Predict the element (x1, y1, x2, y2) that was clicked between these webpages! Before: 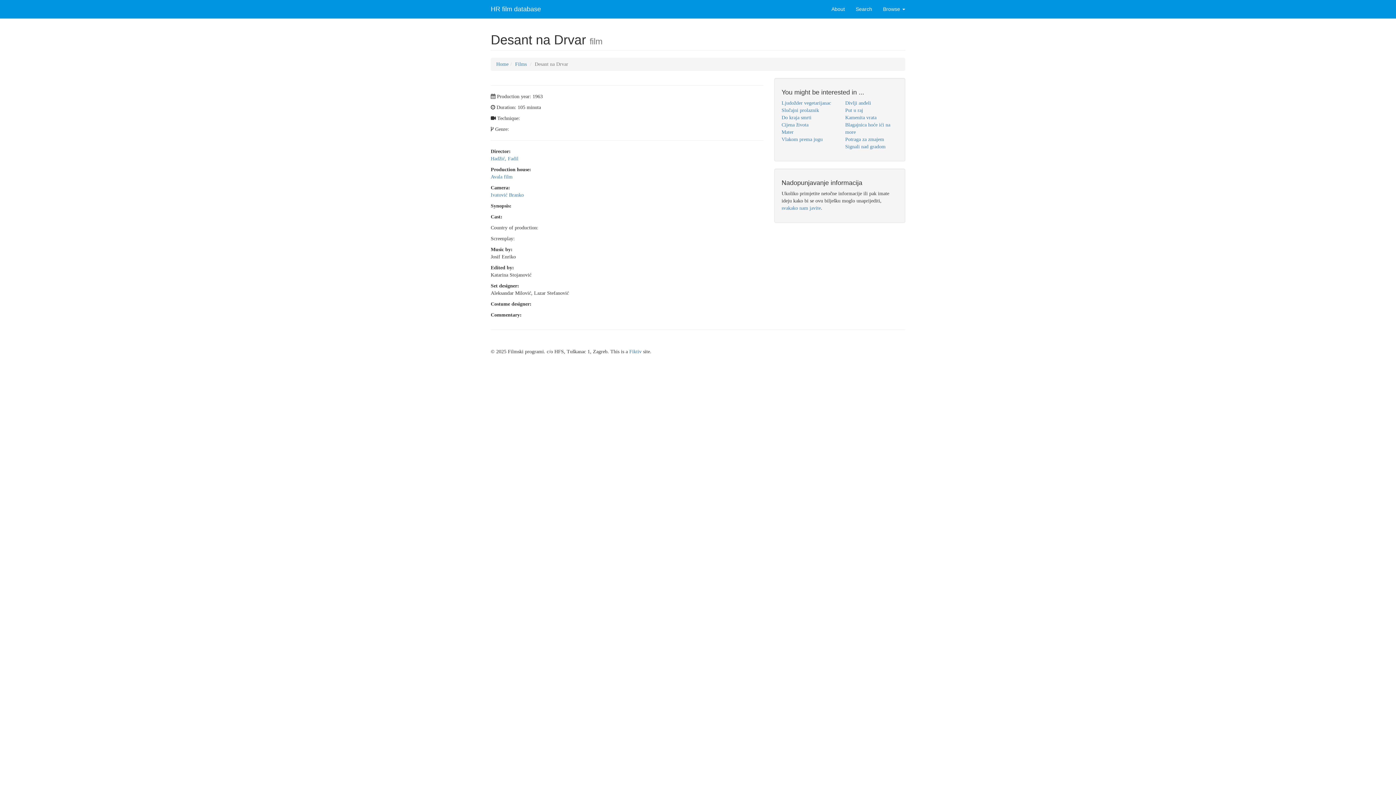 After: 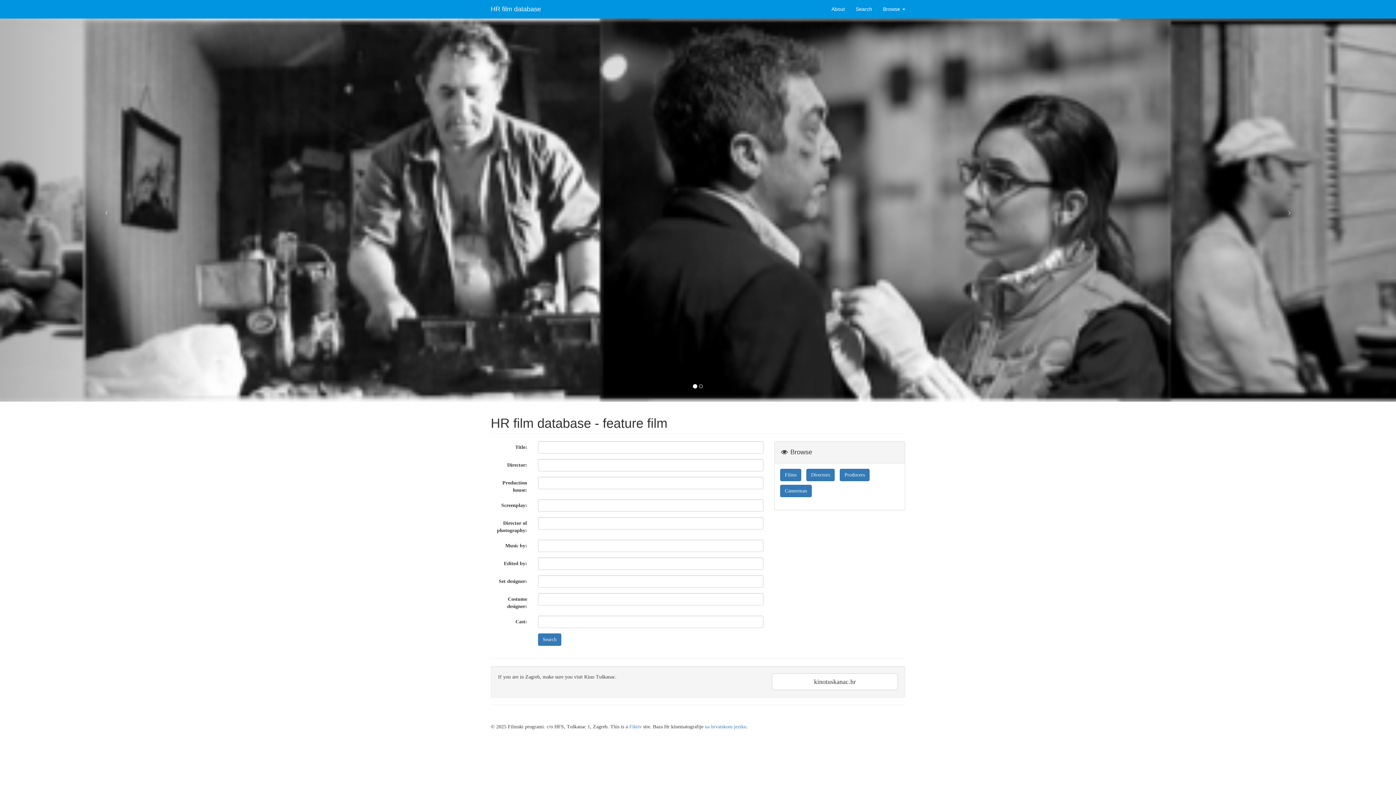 Action: label: HR film database bbox: (485, 0, 546, 18)